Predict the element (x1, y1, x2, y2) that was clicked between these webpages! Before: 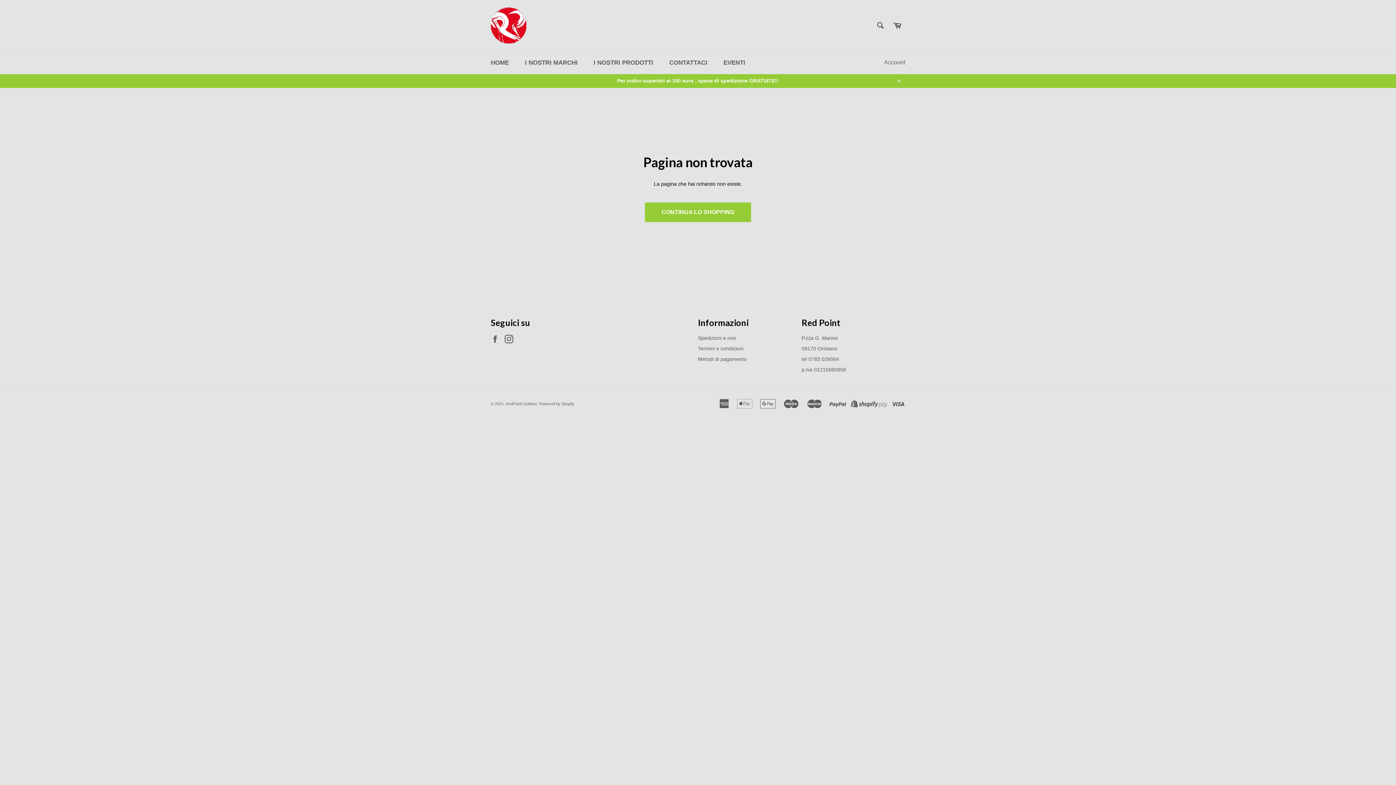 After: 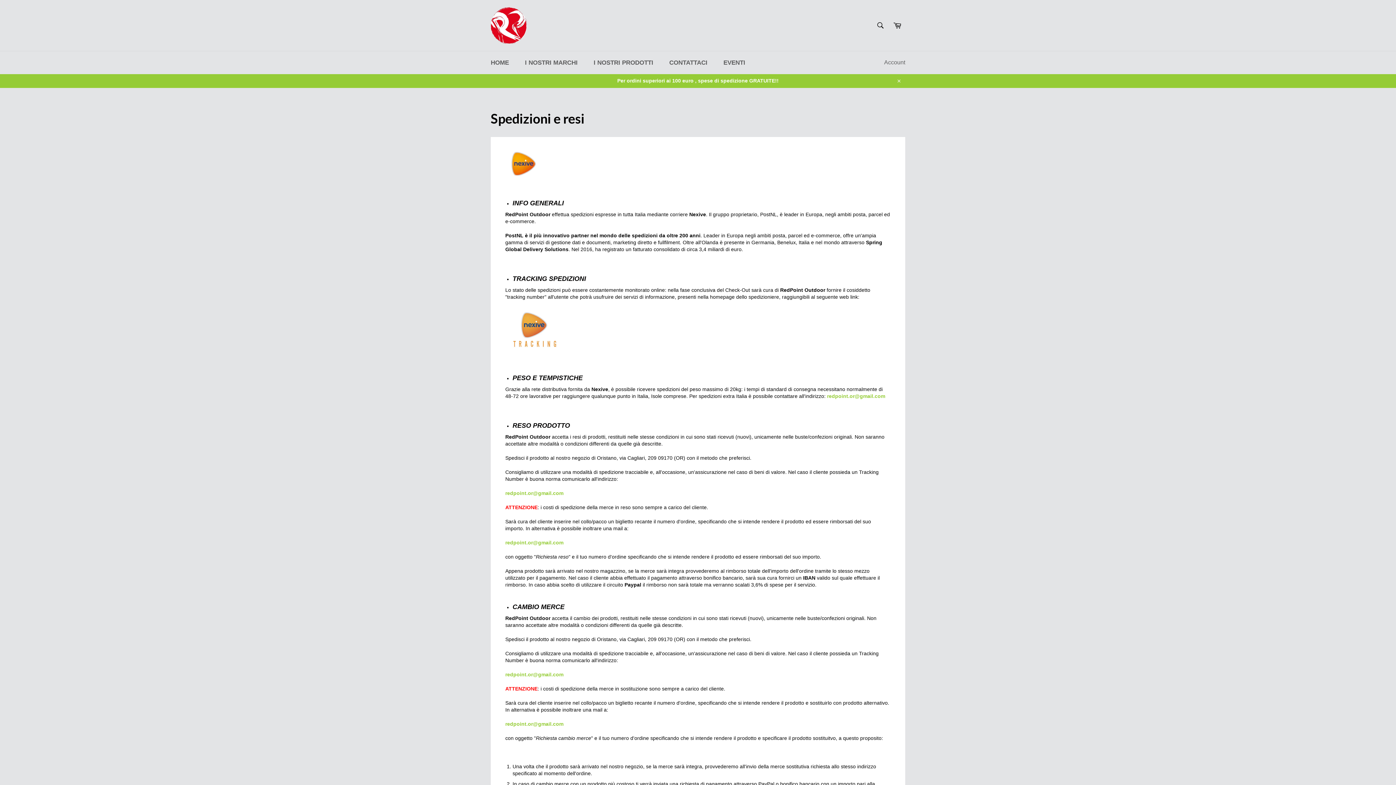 Action: label: Spedizioni e resi bbox: (698, 335, 736, 341)